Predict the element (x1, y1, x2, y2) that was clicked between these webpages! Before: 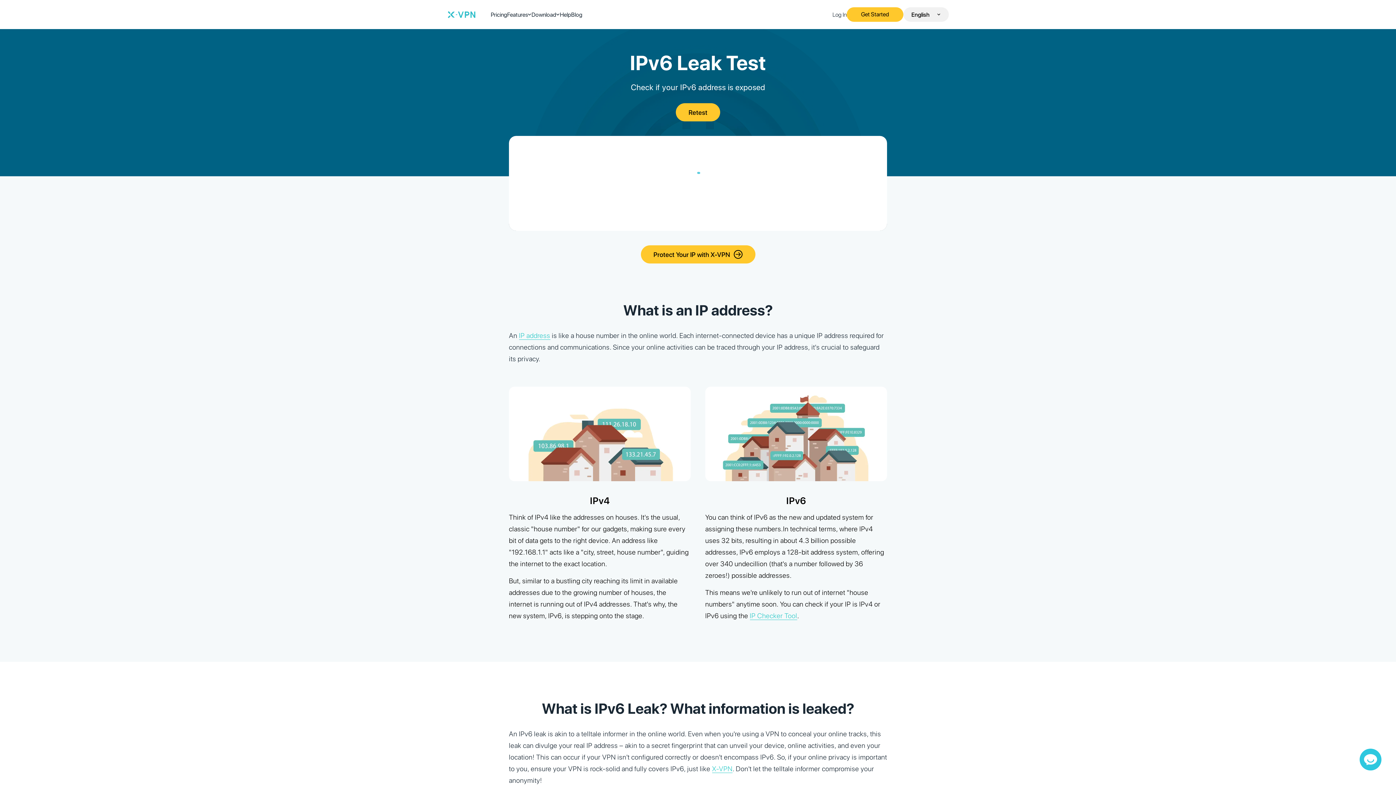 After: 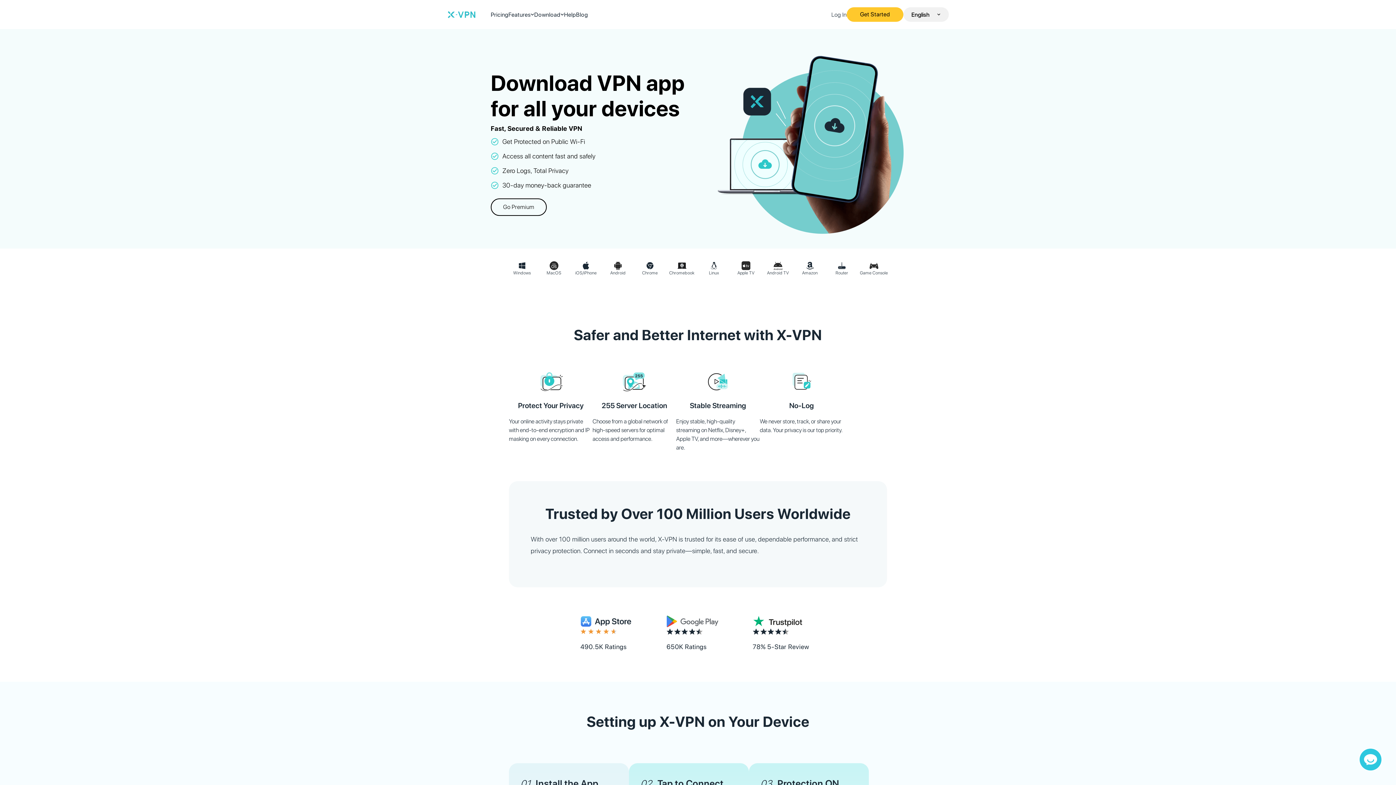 Action: label: Download bbox: (531, 0, 560, 29)